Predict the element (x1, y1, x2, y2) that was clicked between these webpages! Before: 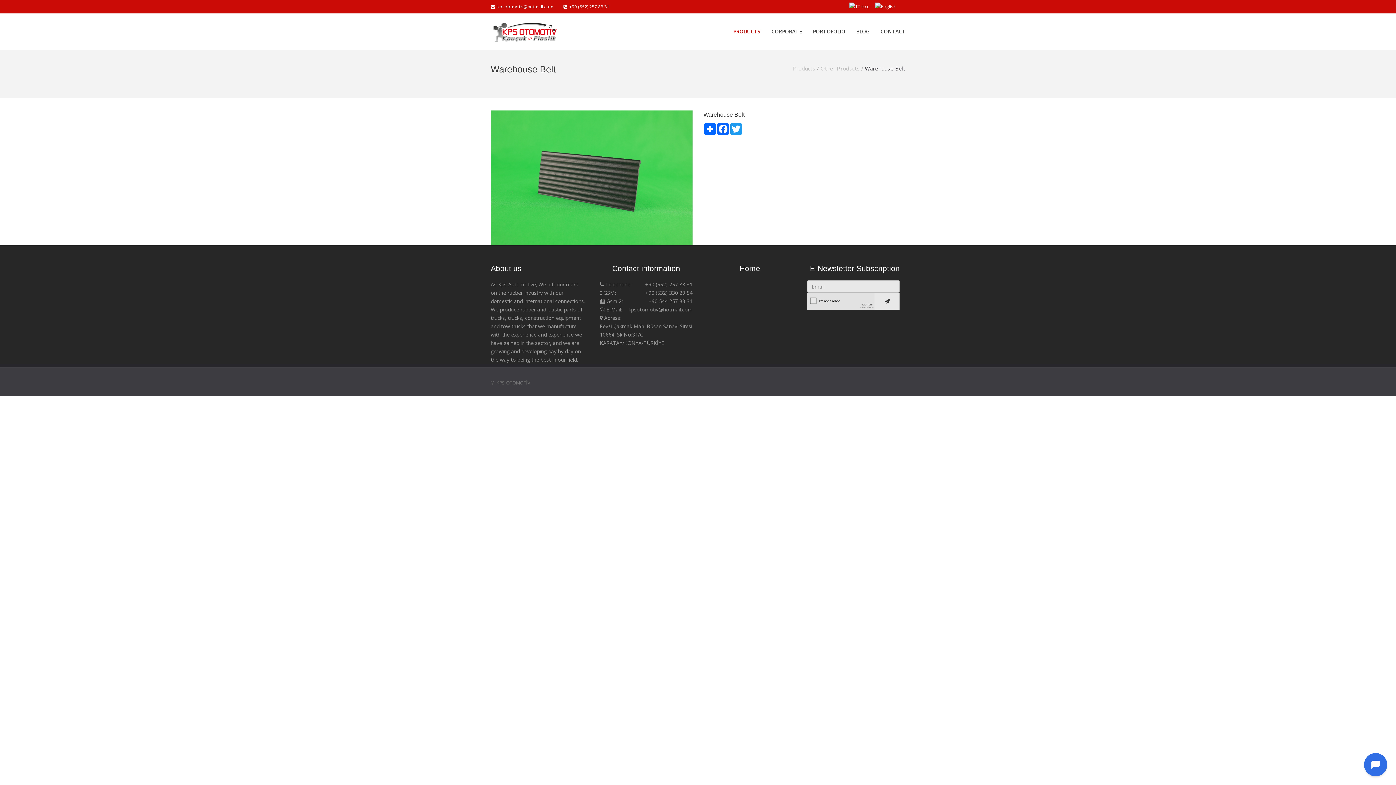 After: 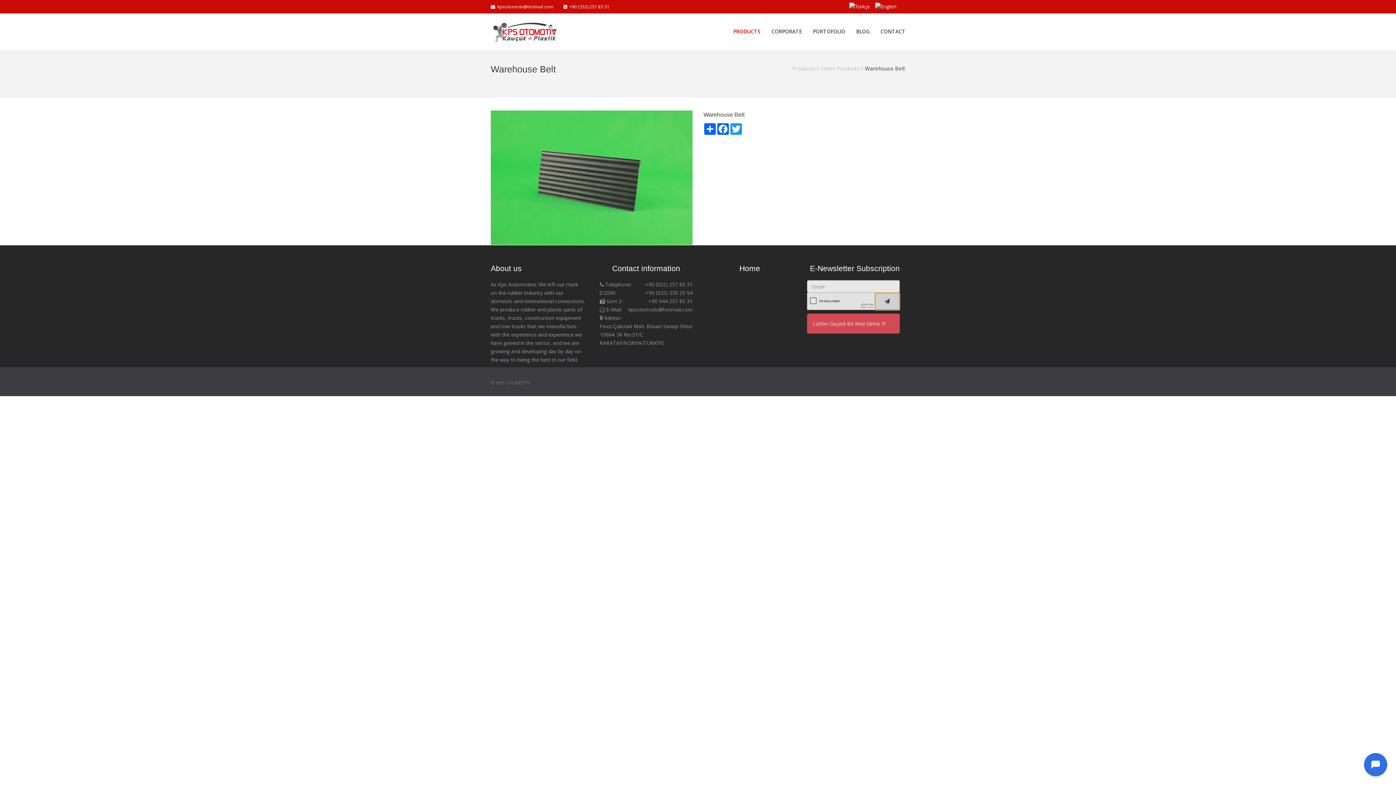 Action: bbox: (874, 292, 899, 310)